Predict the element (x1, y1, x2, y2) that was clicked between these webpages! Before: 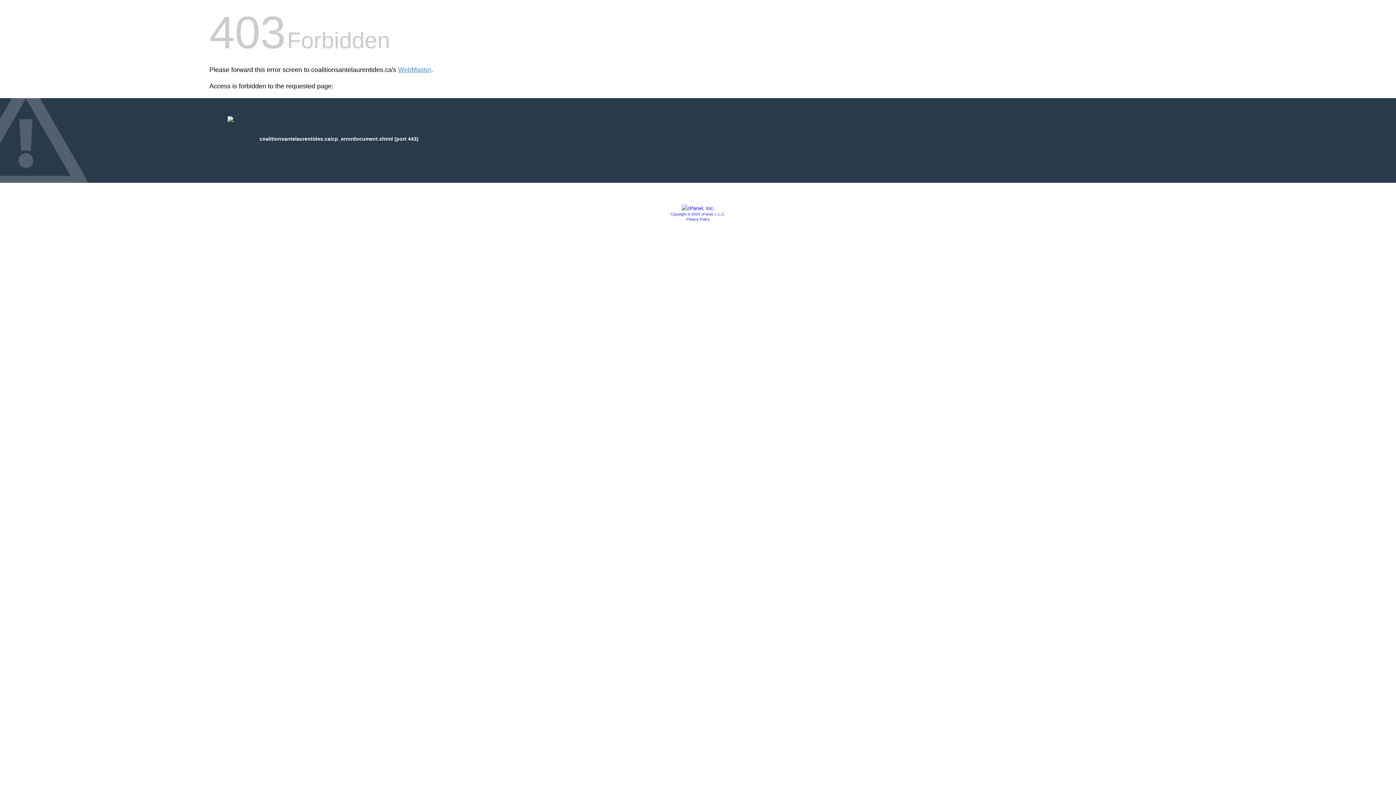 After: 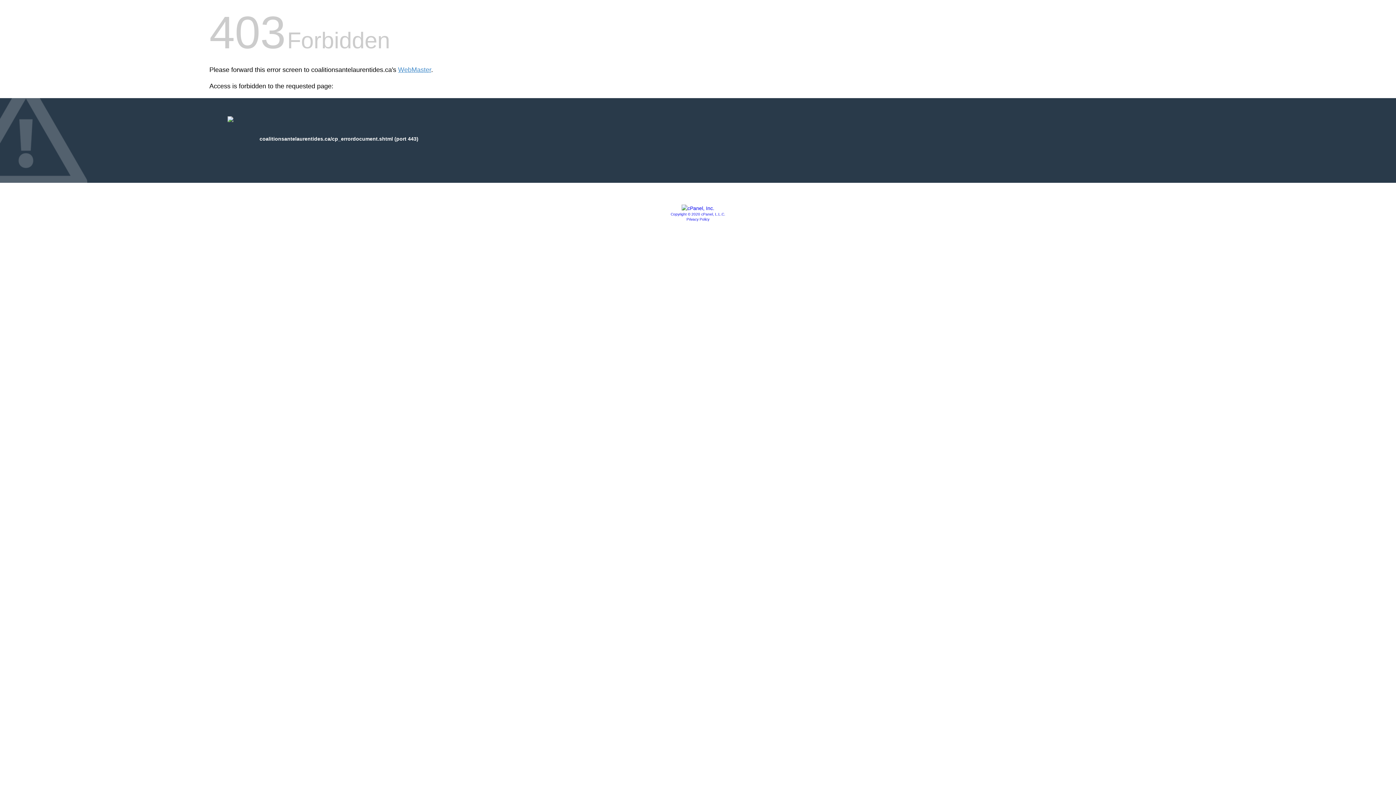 Action: label: Privacy Policy bbox: (686, 217, 709, 221)